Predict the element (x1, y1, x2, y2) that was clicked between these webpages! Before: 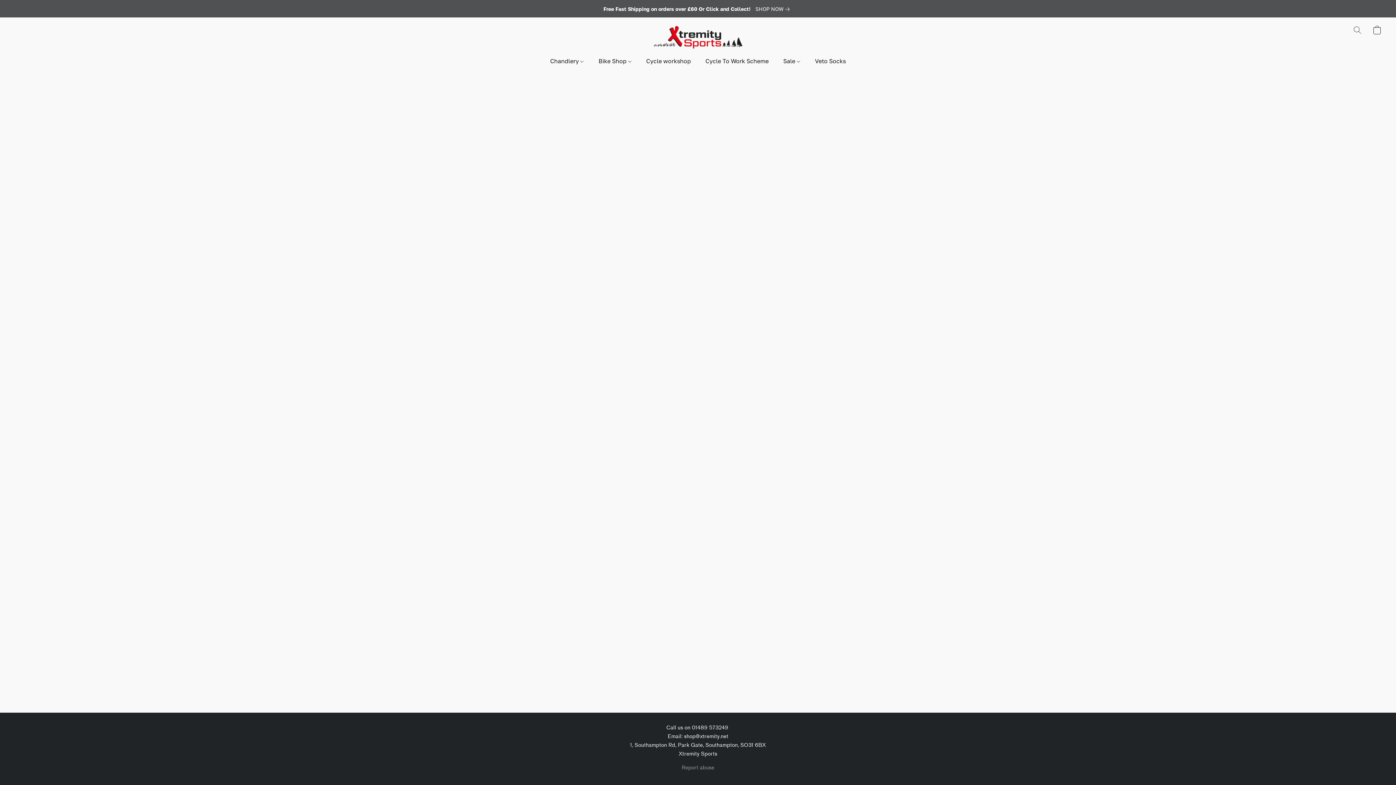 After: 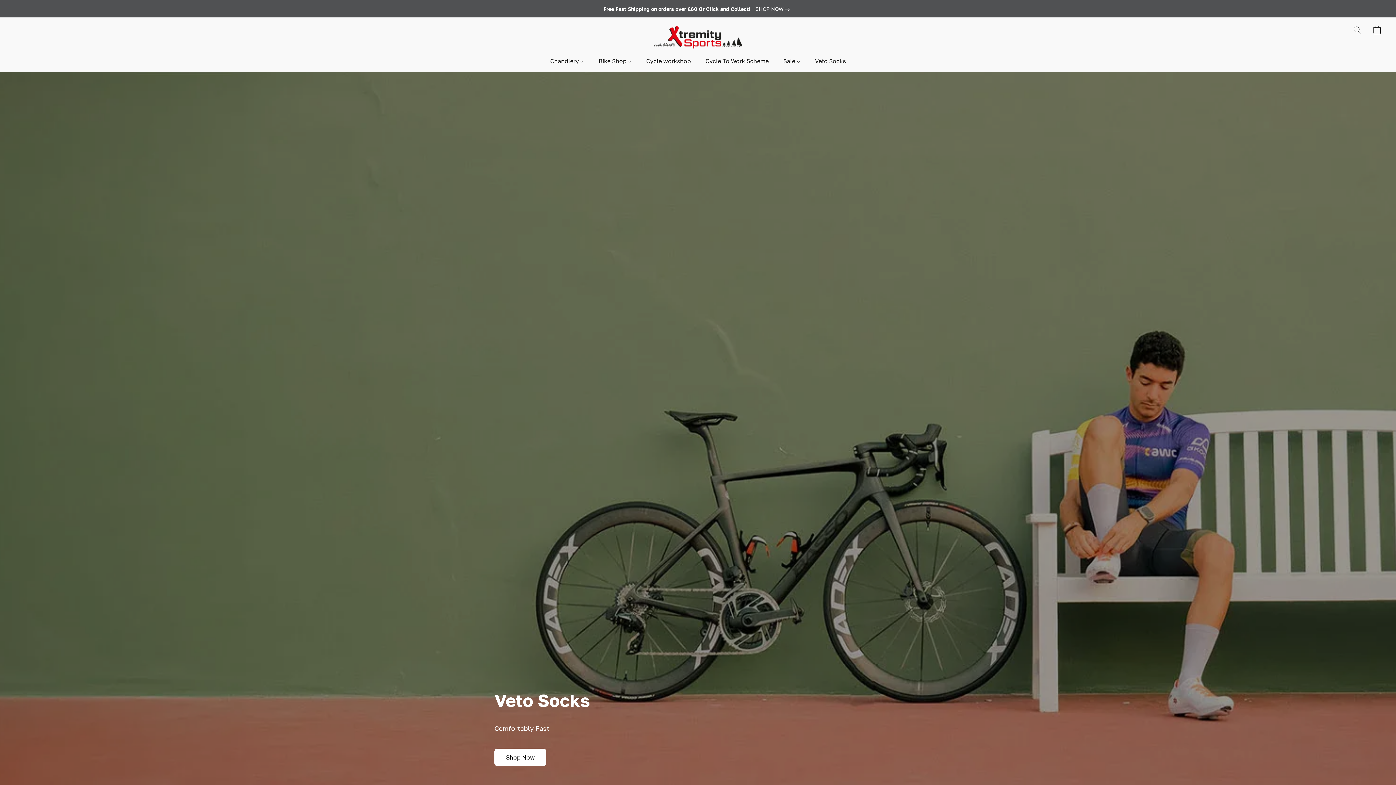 Action: bbox: (807, 54, 846, 68) label: Veto Socks